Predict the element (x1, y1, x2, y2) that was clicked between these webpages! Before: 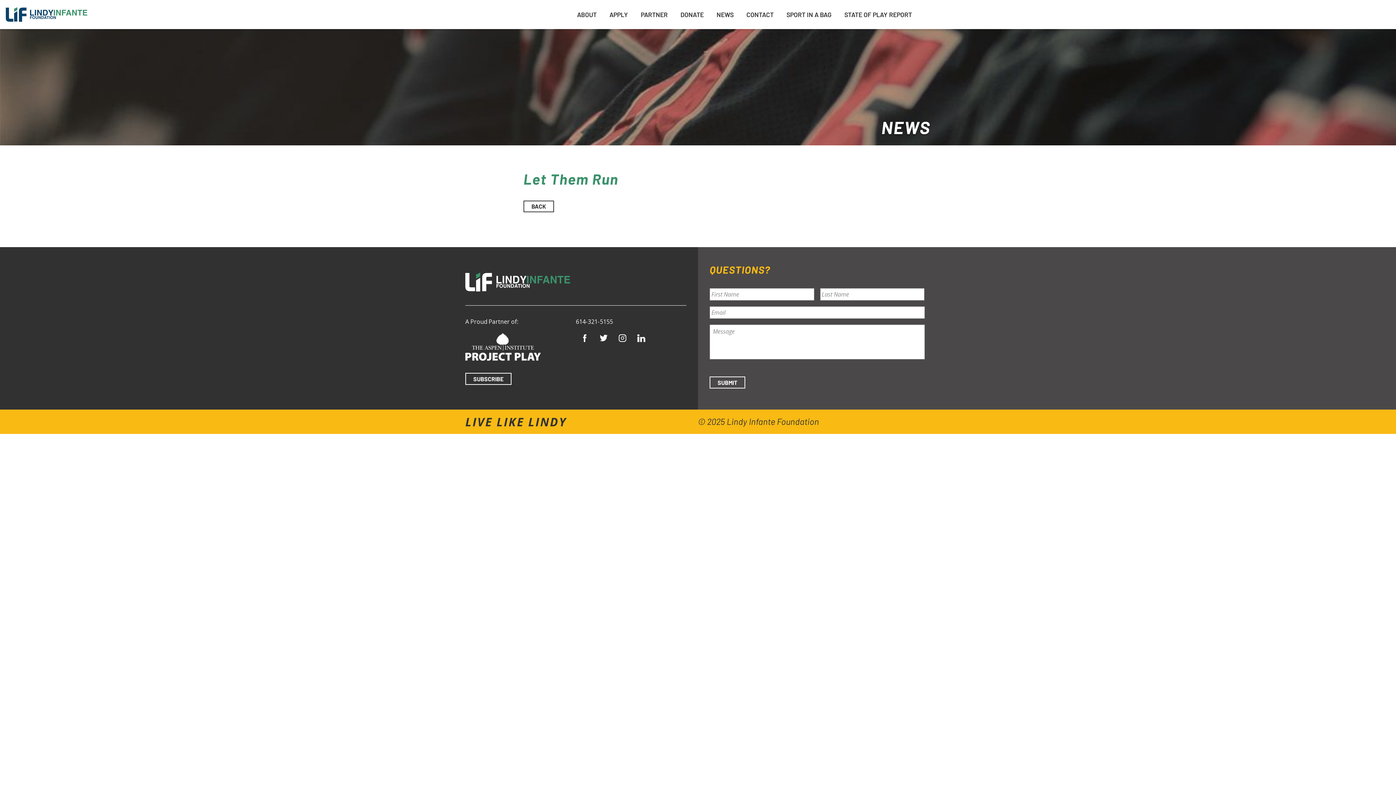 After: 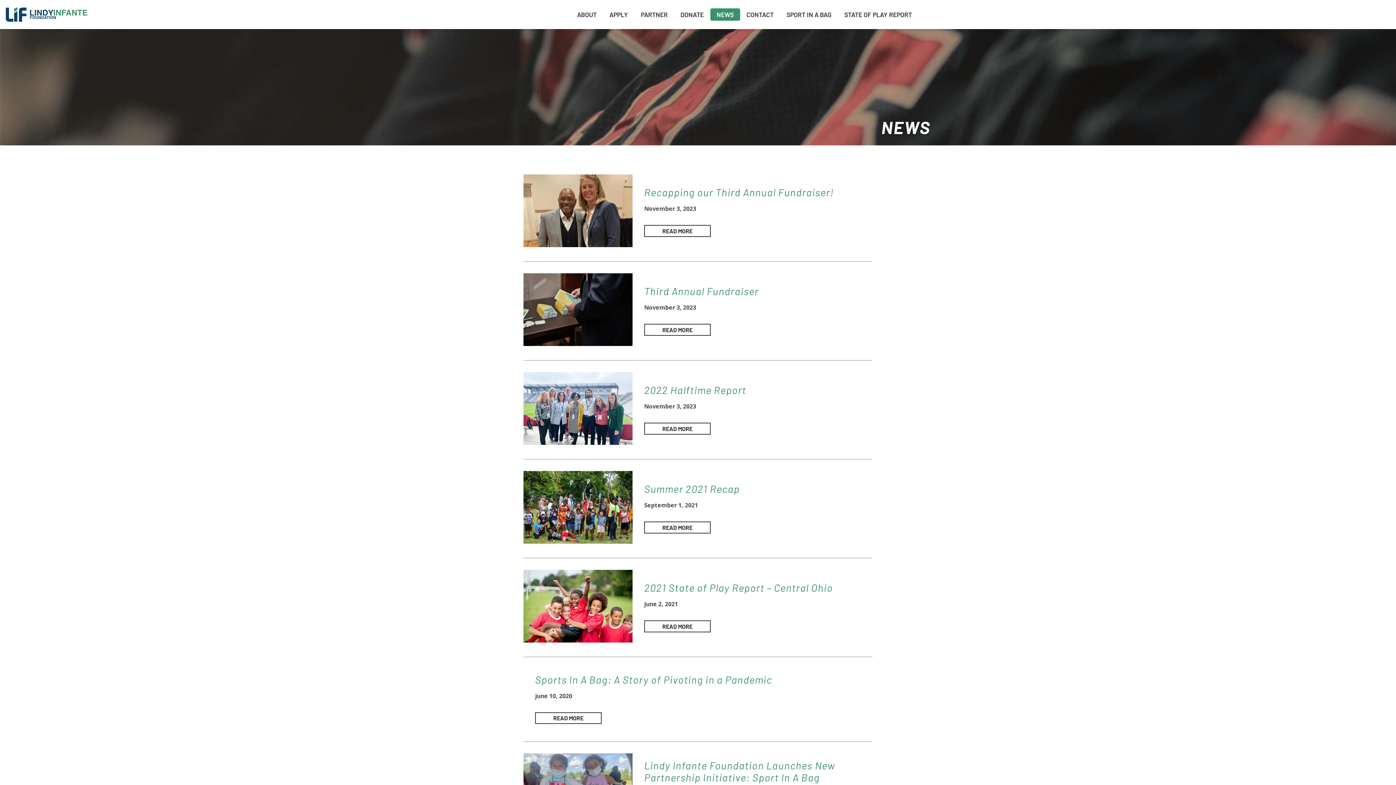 Action: label: NEWS bbox: (710, 8, 740, 20)